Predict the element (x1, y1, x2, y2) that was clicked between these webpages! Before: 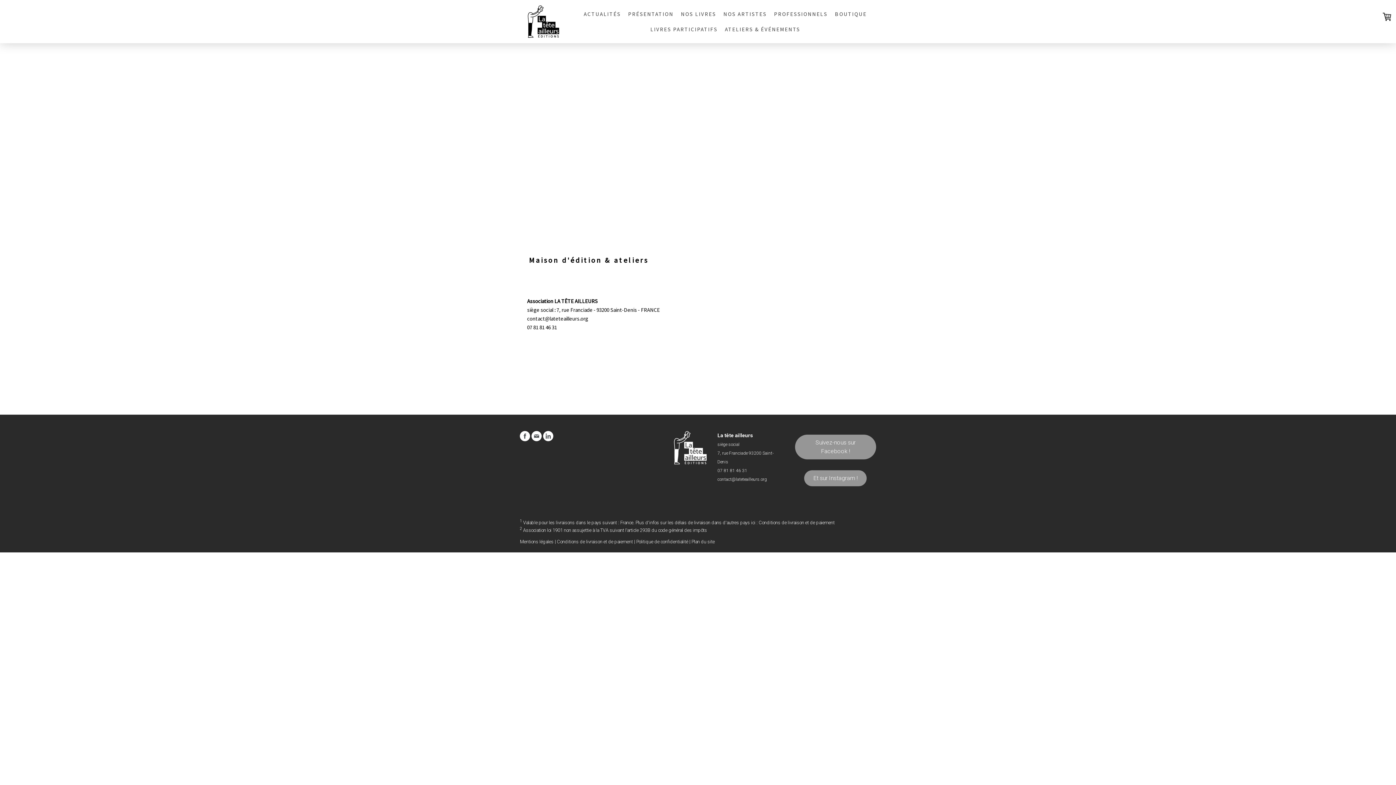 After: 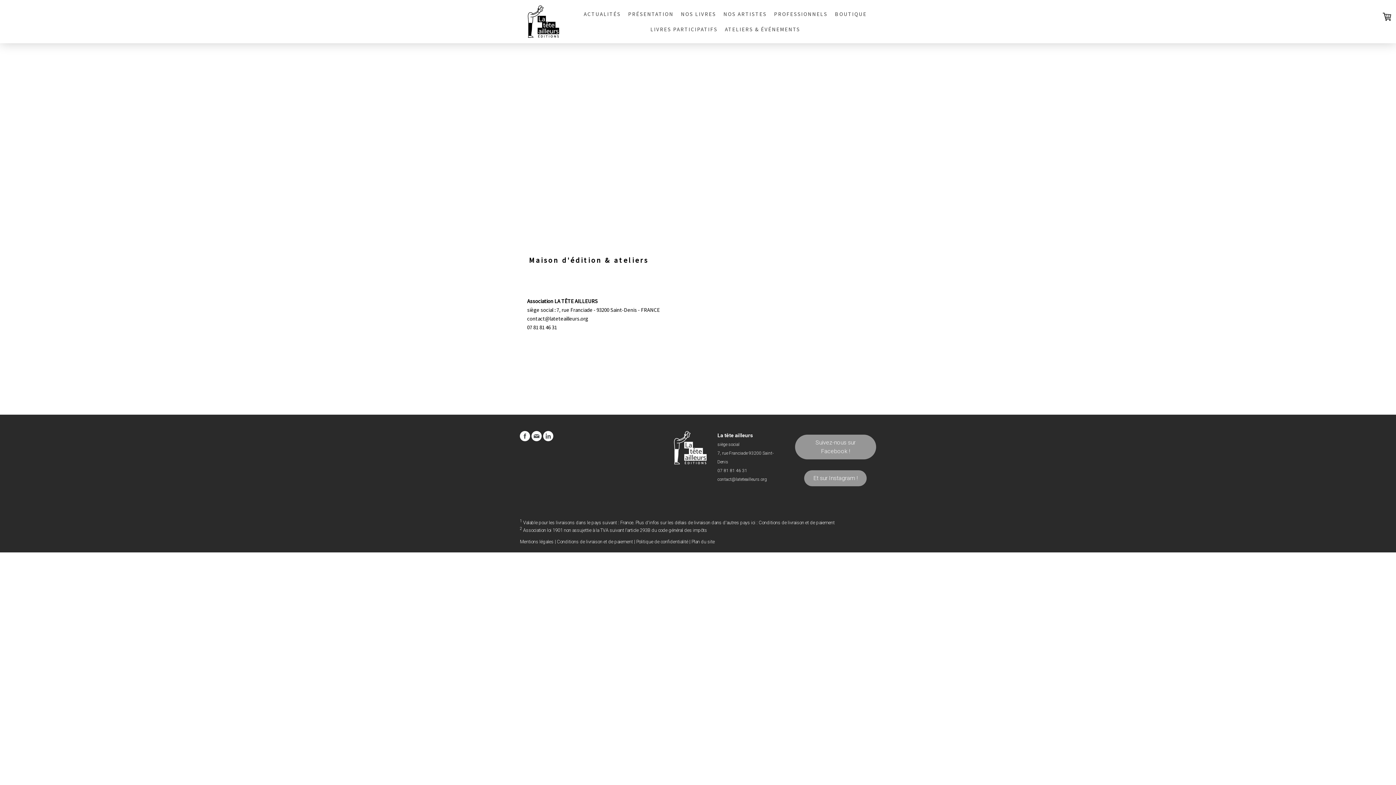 Action: bbox: (531, 431, 541, 441)